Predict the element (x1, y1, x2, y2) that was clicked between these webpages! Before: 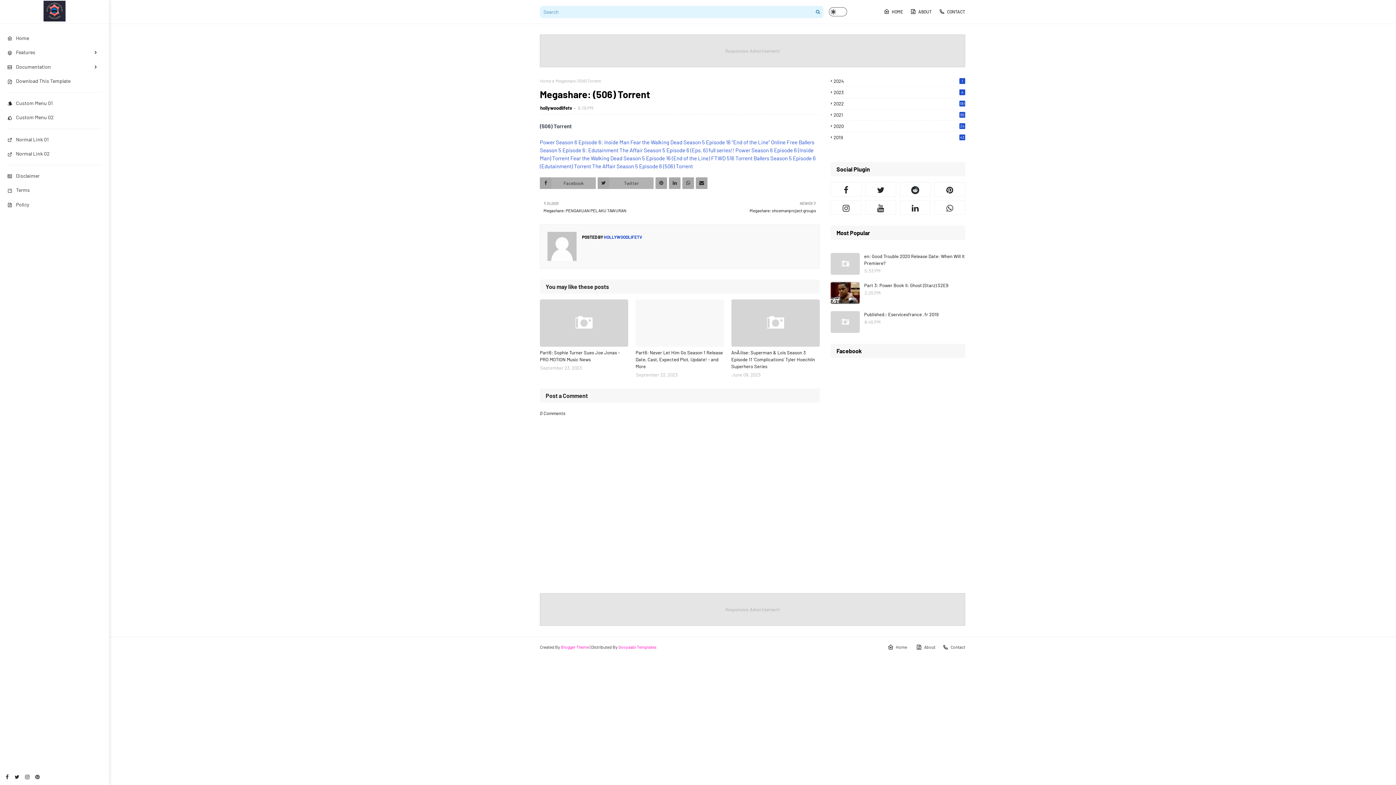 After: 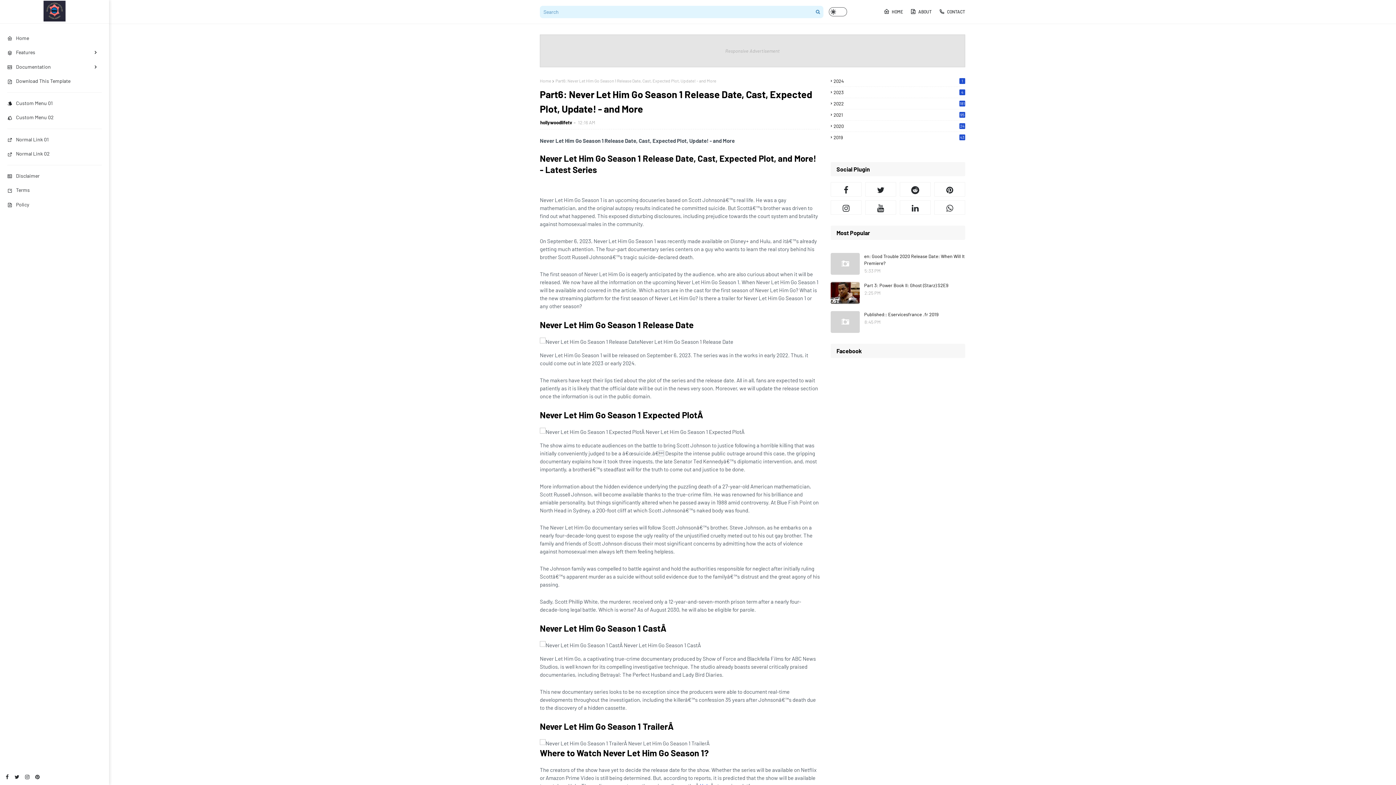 Action: bbox: (635, 299, 724, 346)